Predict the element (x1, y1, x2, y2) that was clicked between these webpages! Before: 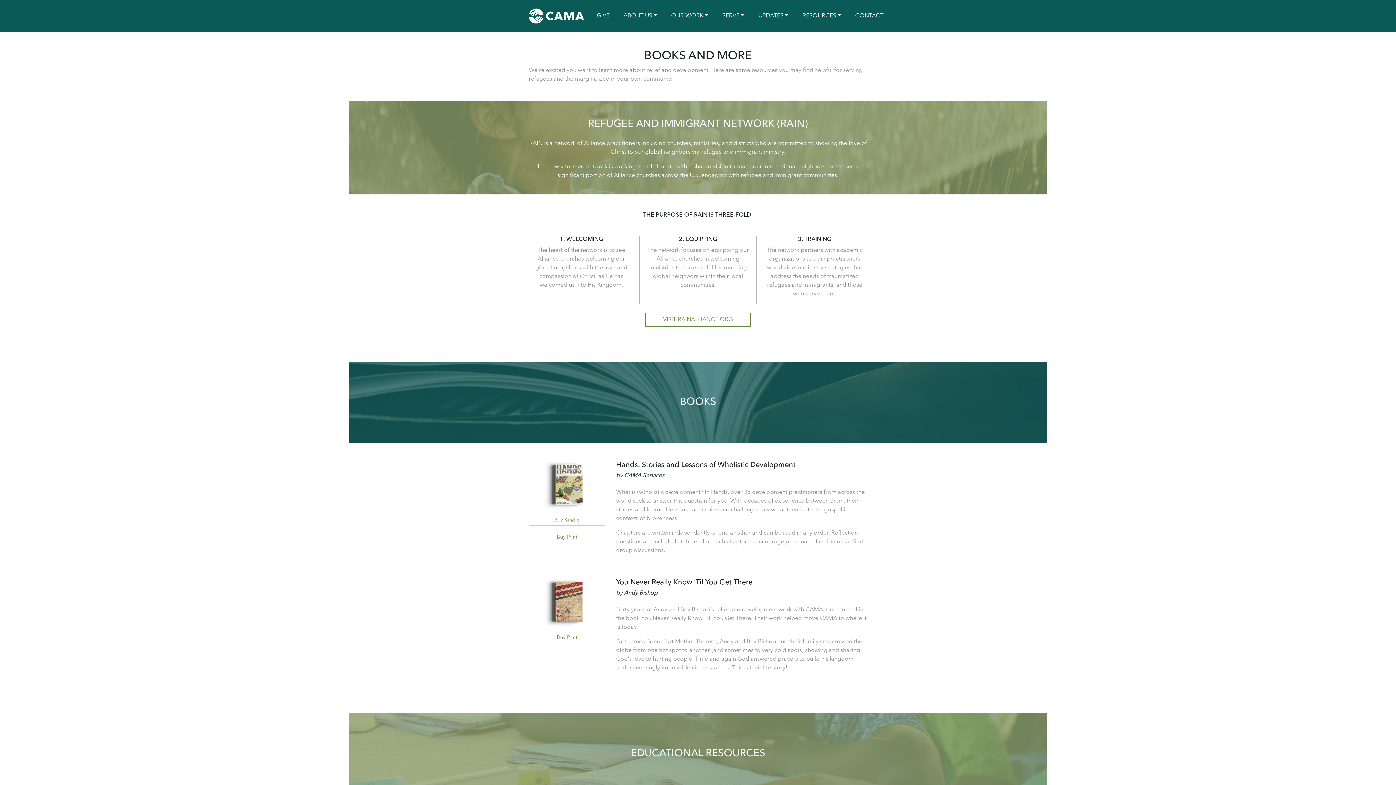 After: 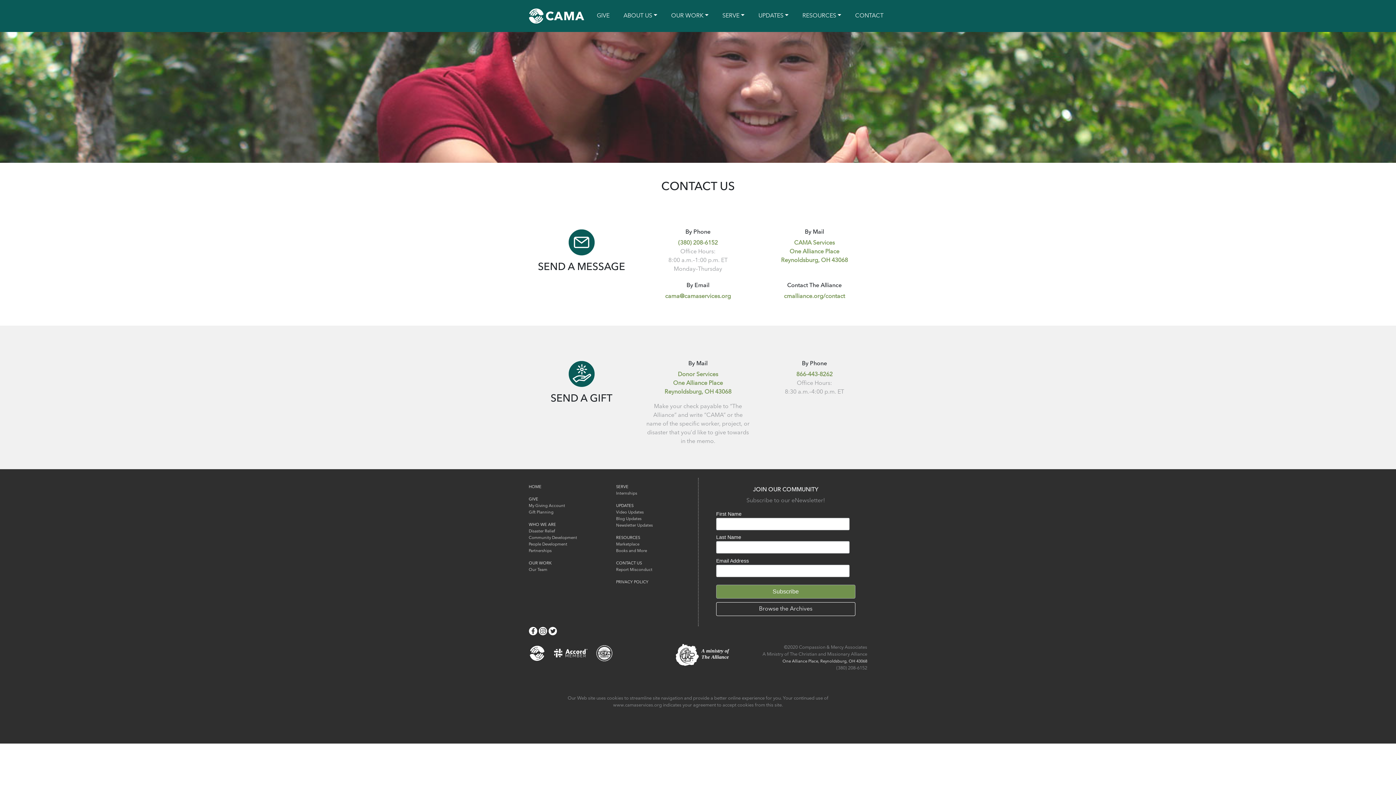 Action: bbox: (848, 8, 890, 23) label: CONTACT